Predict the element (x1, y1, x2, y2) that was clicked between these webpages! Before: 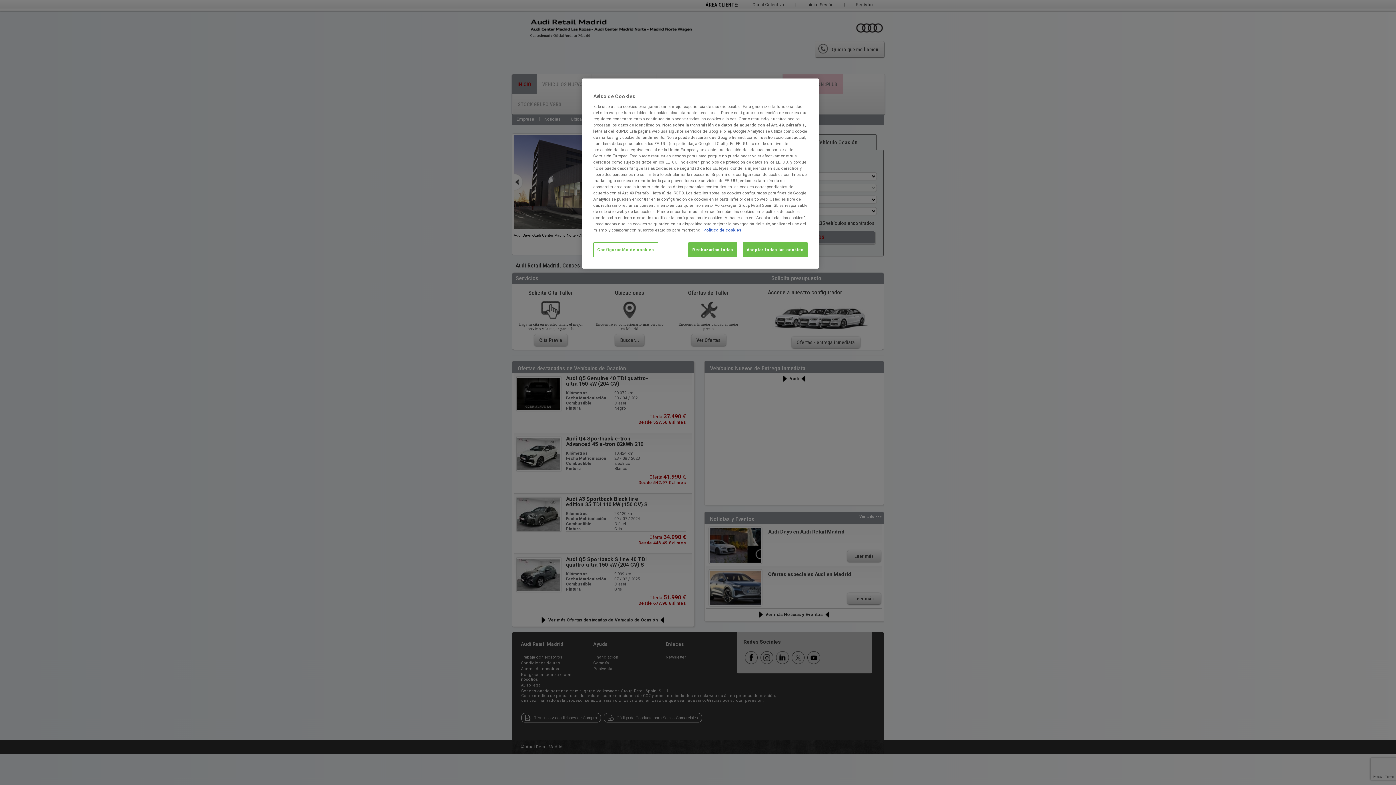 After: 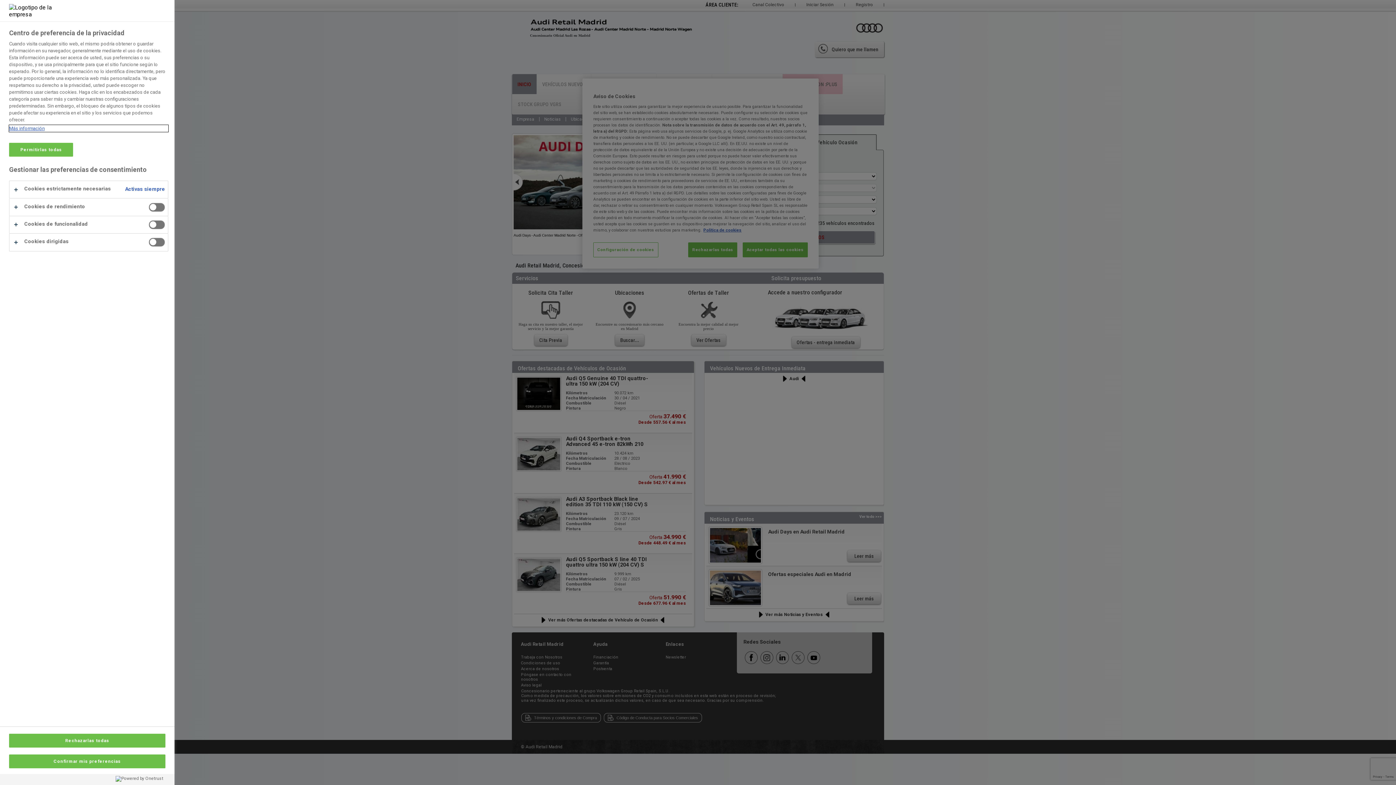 Action: label: Configuración de cookies bbox: (593, 242, 658, 257)